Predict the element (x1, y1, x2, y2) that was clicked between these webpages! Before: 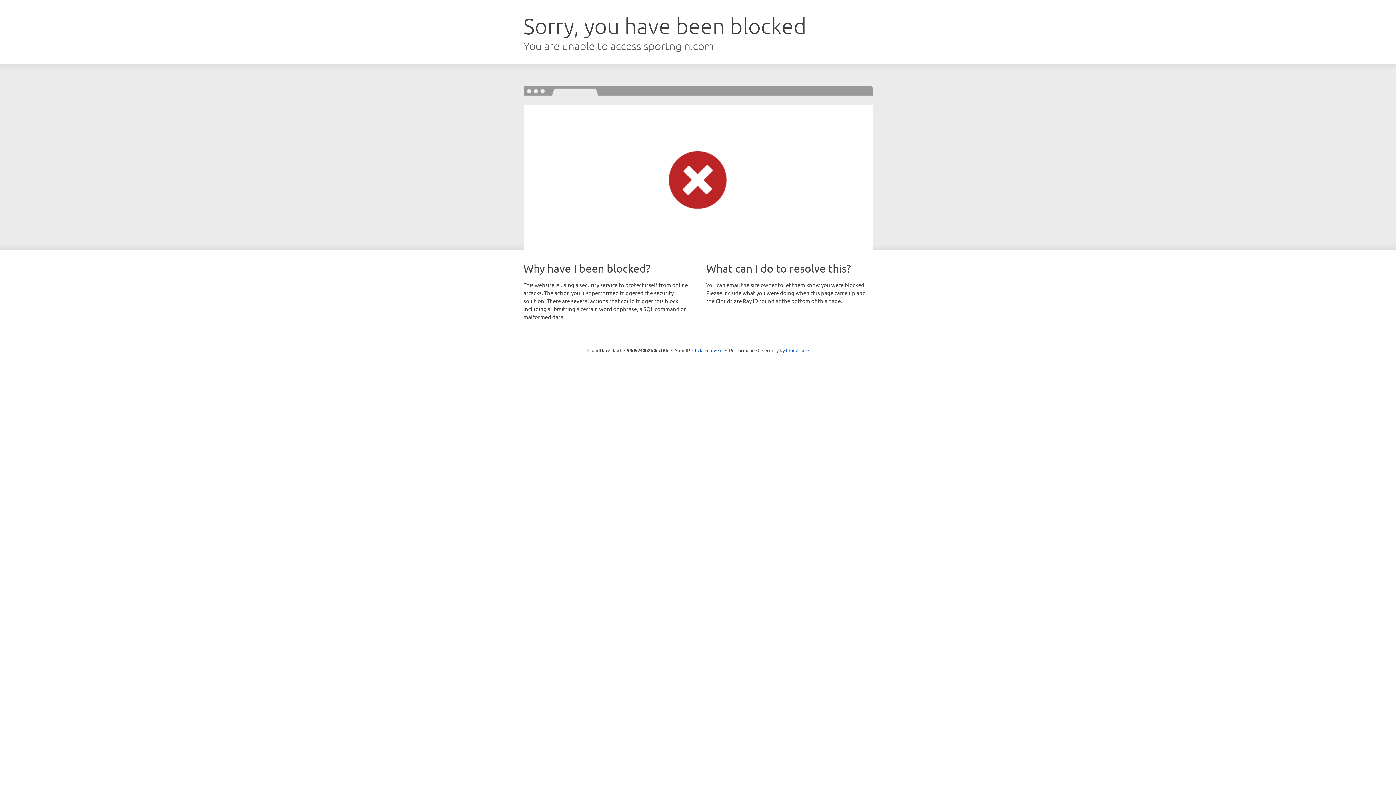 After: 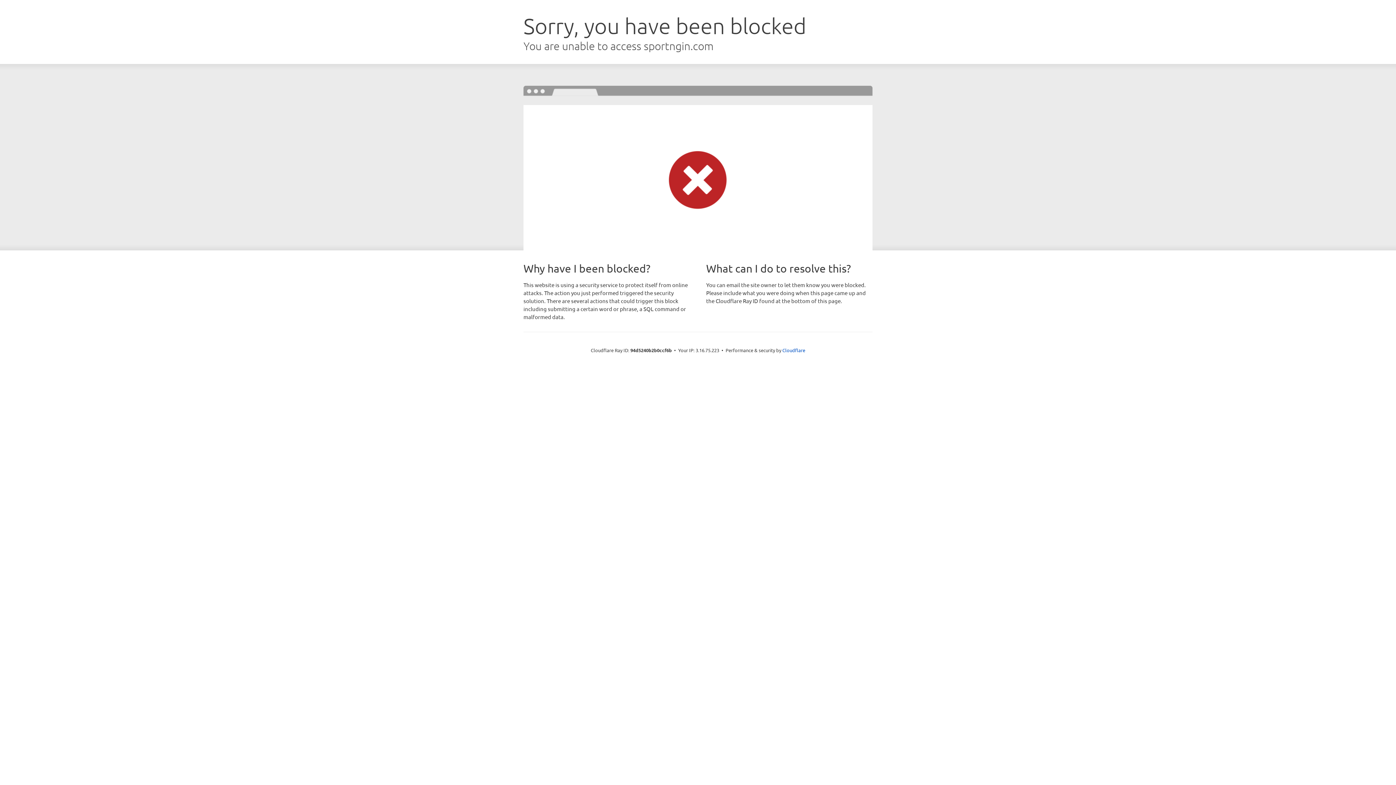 Action: label: Click to reveal bbox: (692, 346, 722, 353)